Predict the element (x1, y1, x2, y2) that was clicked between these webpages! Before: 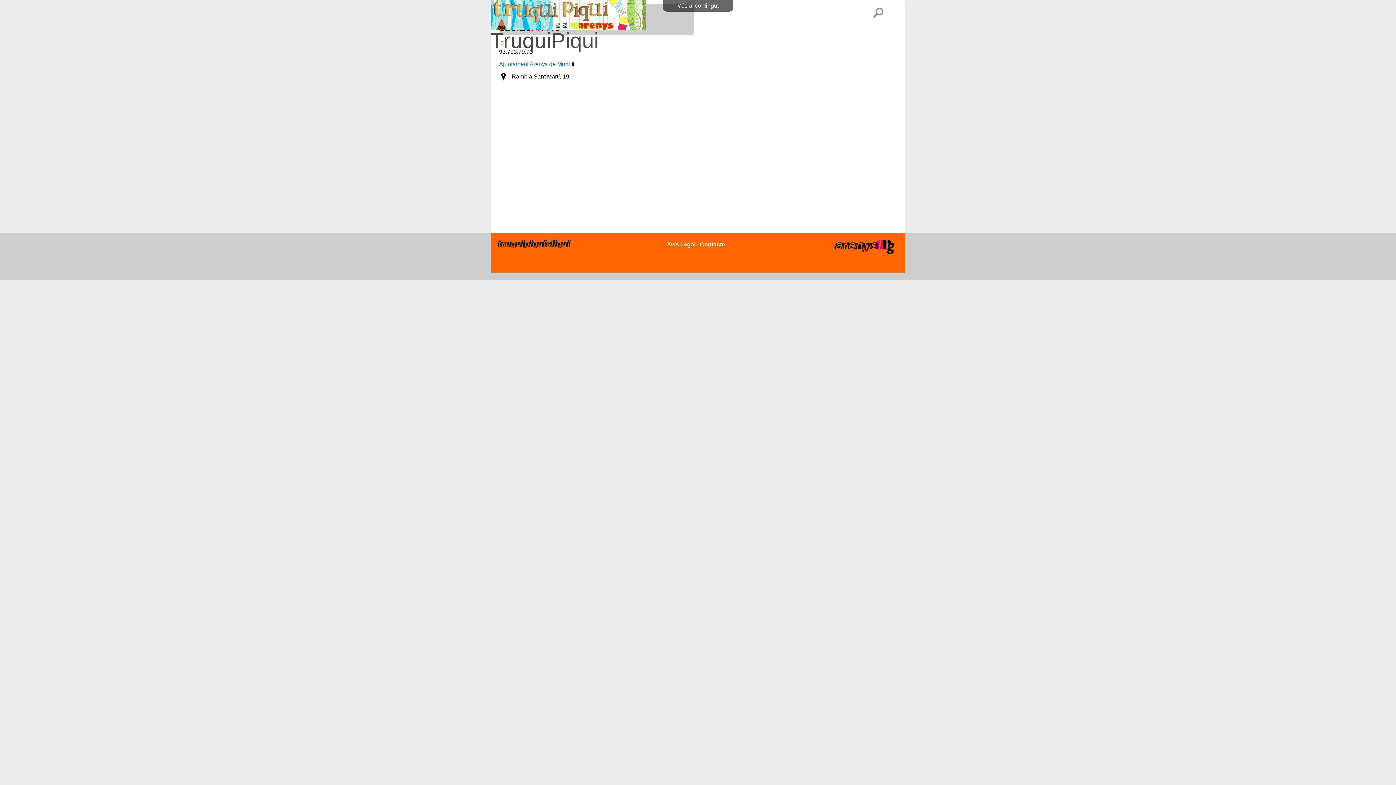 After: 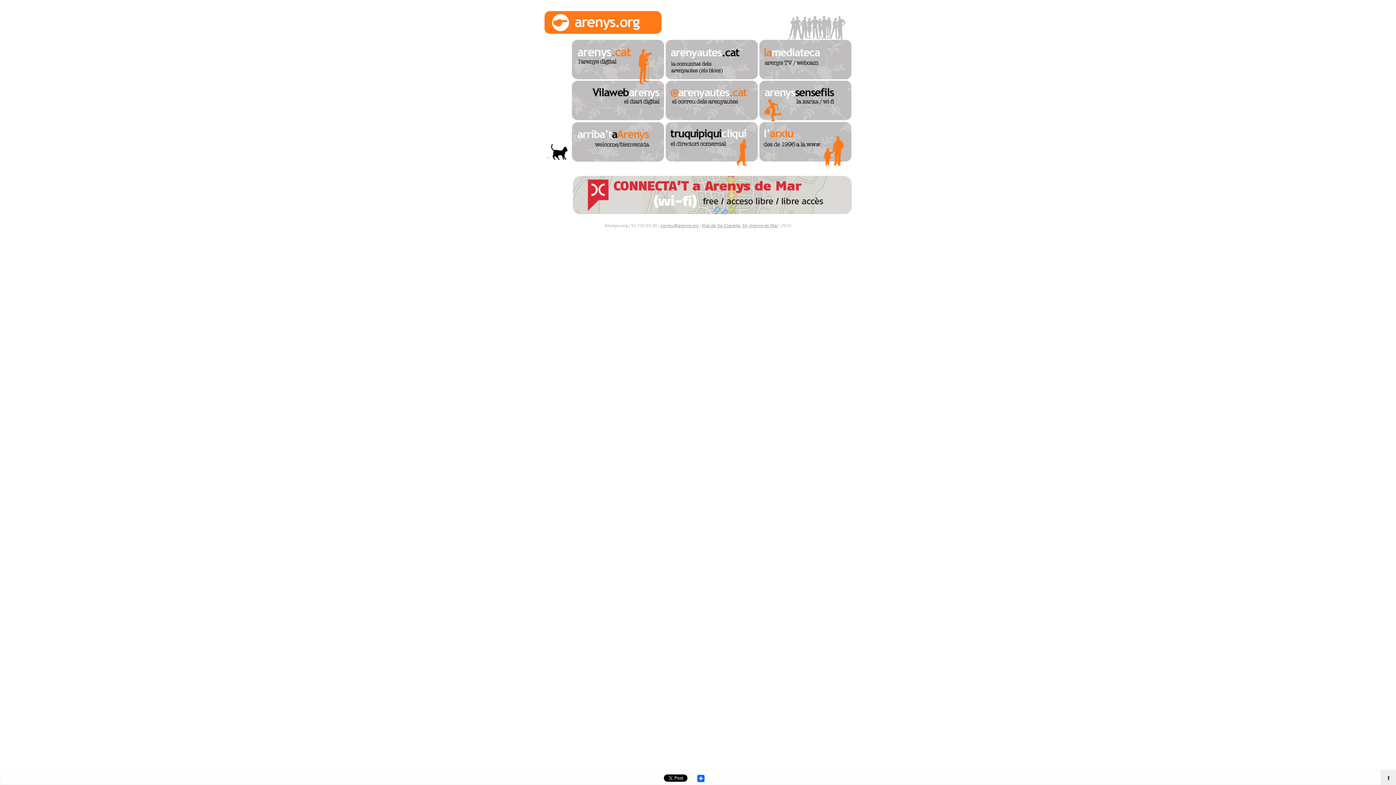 Action: bbox: (834, 249, 894, 255)